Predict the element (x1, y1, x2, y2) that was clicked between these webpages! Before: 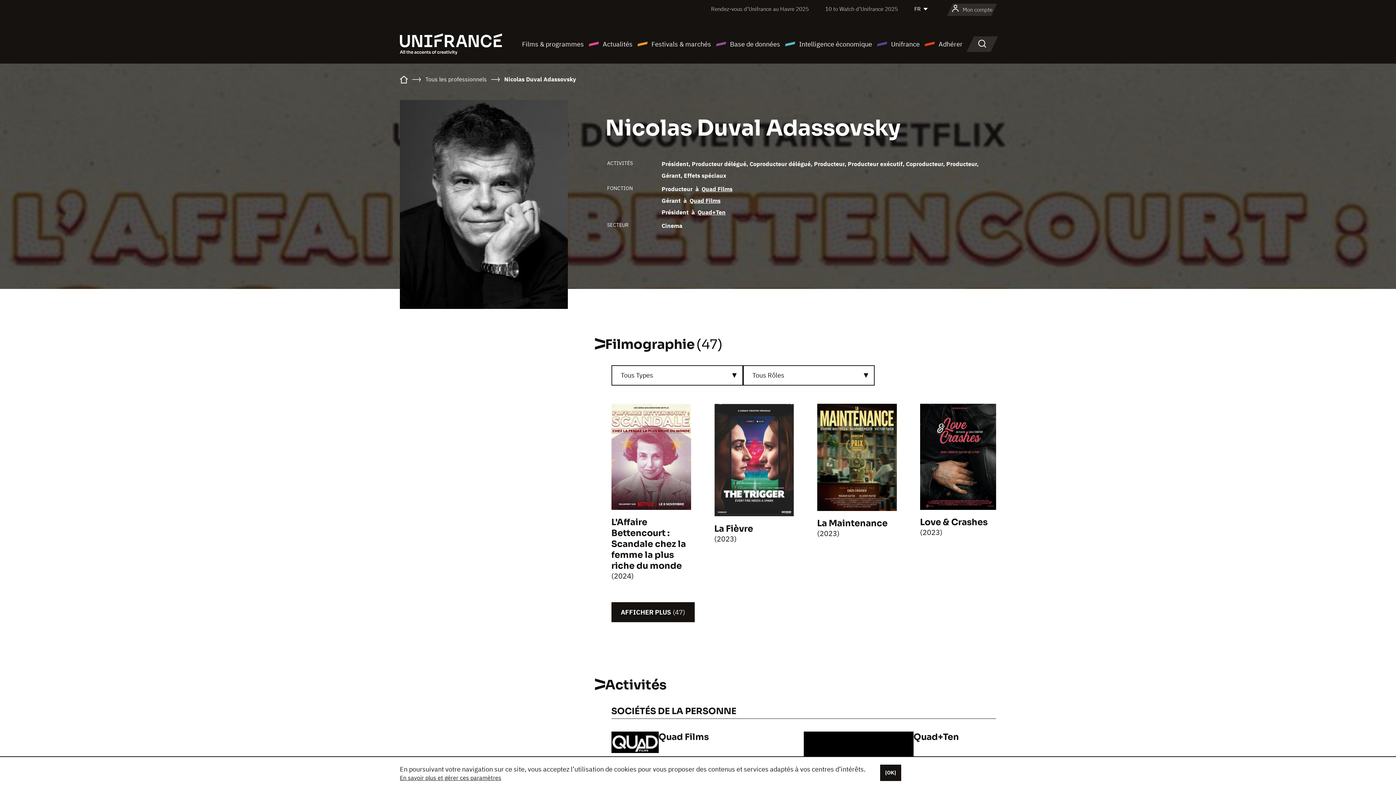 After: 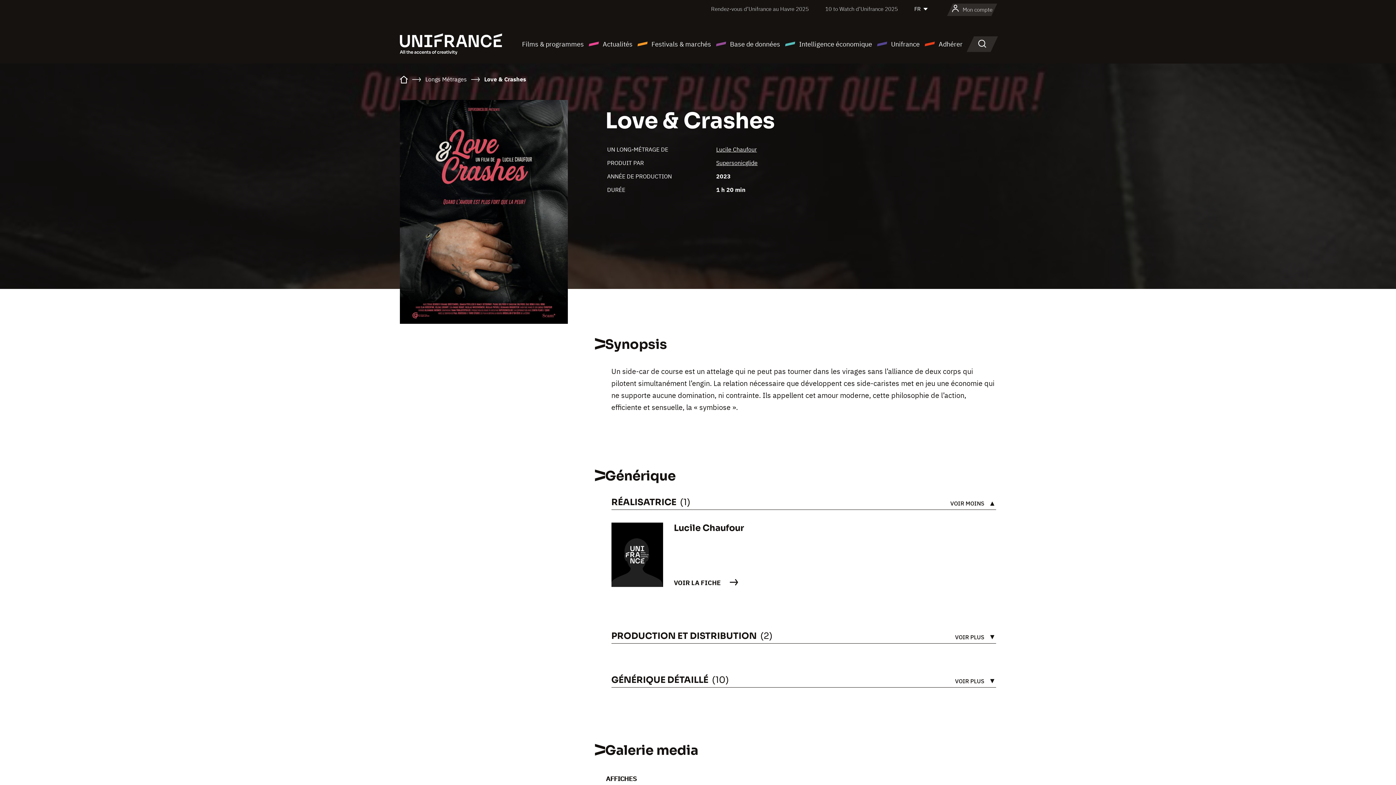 Action: label: Love & Crashes bbox: (920, 517, 987, 528)